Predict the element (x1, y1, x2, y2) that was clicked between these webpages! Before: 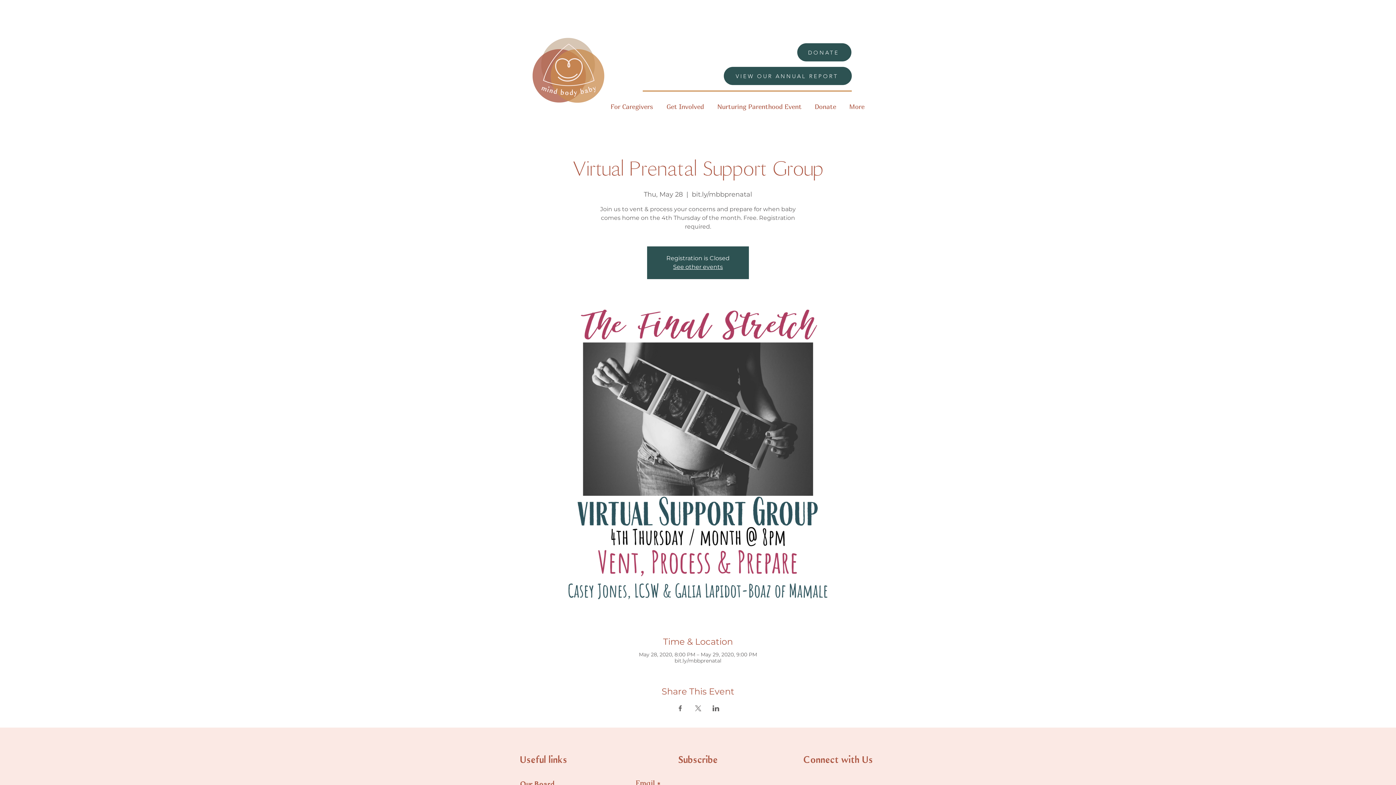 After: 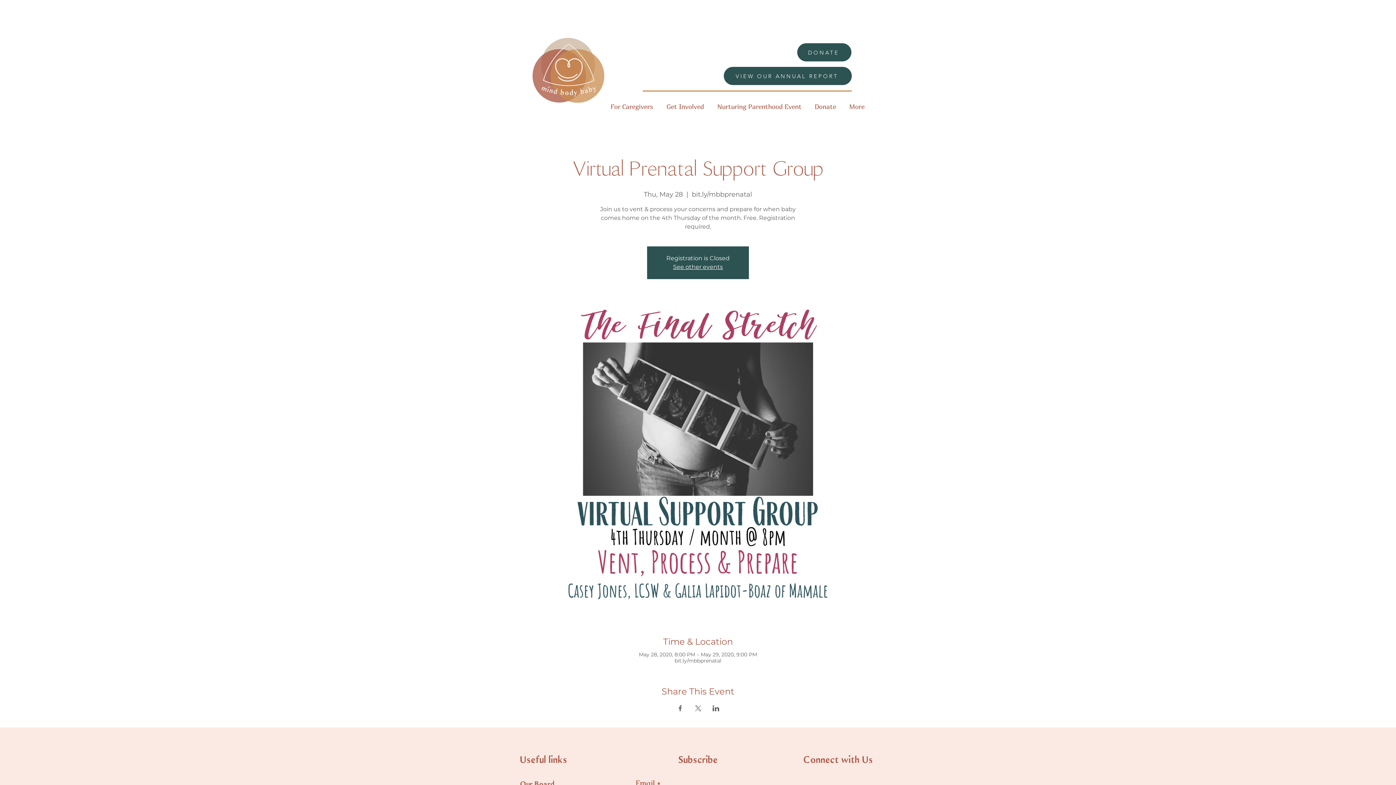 Action: label: Share event on X bbox: (694, 705, 701, 711)